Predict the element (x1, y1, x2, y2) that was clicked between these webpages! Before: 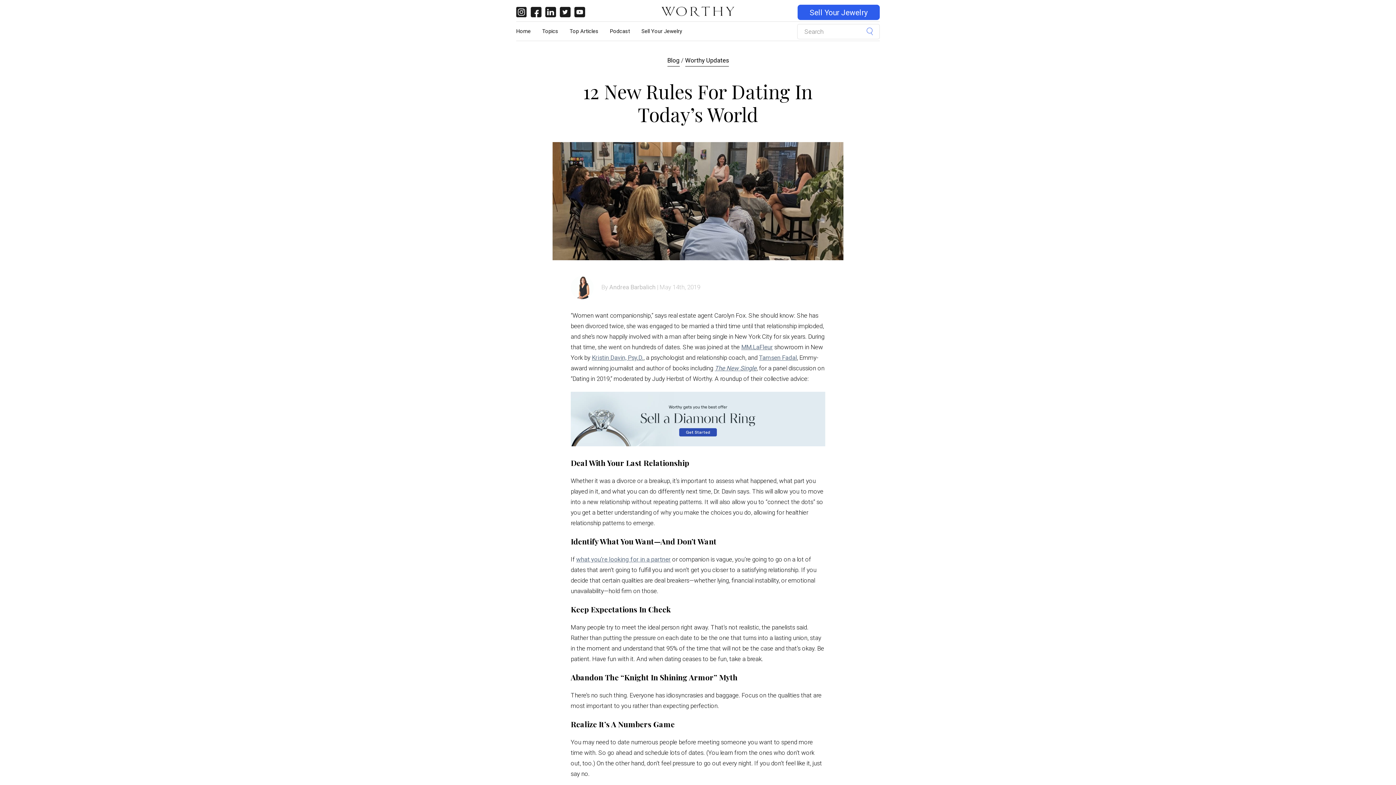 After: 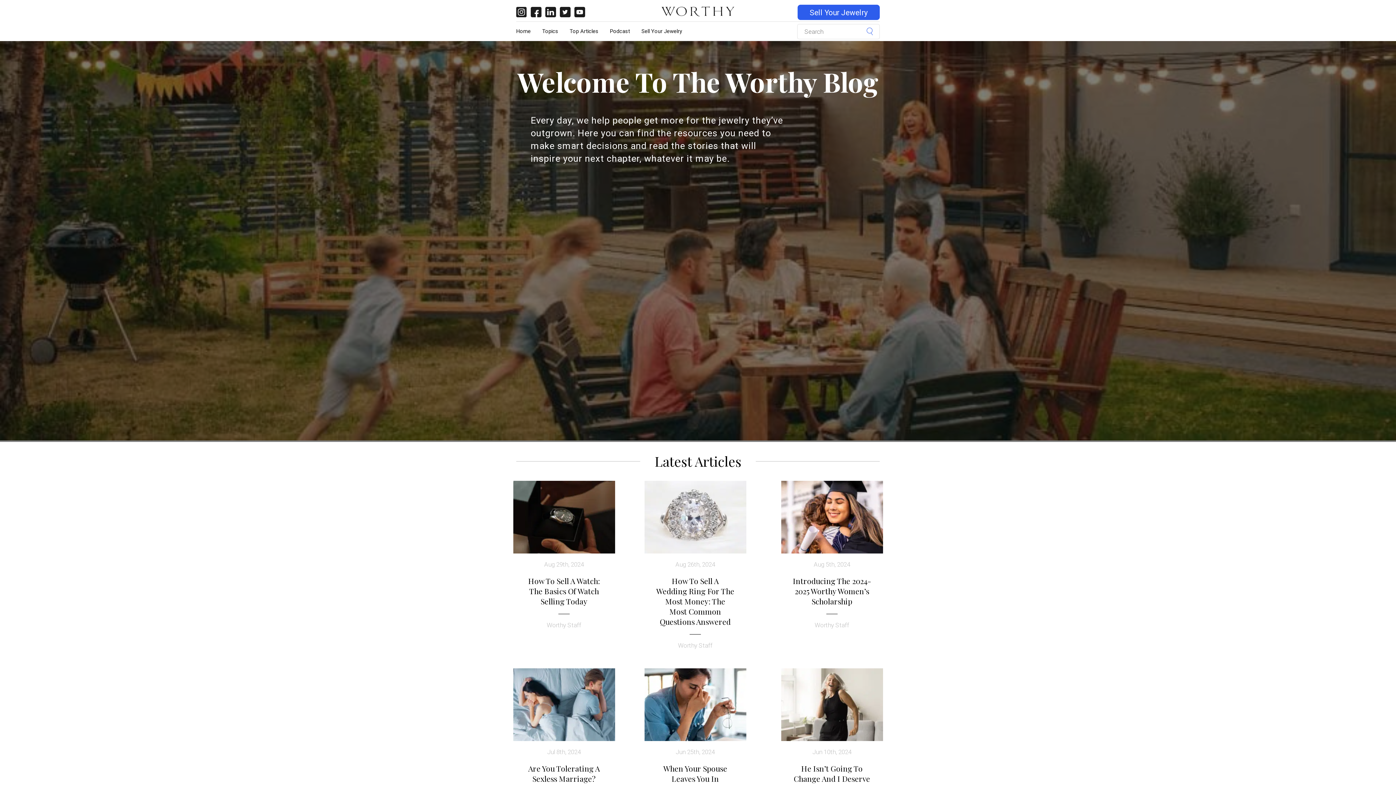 Action: bbox: (667, 56, 679, 66) label: Blog